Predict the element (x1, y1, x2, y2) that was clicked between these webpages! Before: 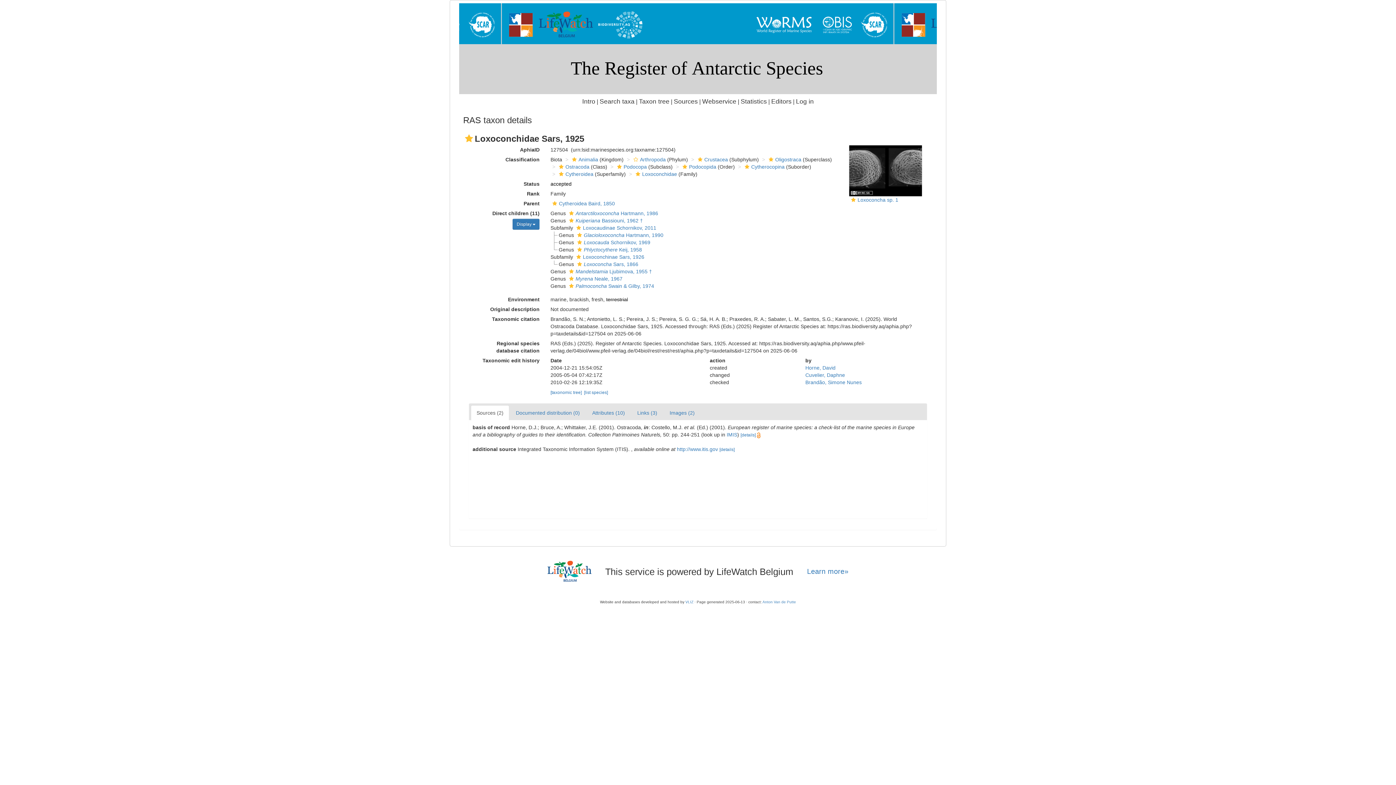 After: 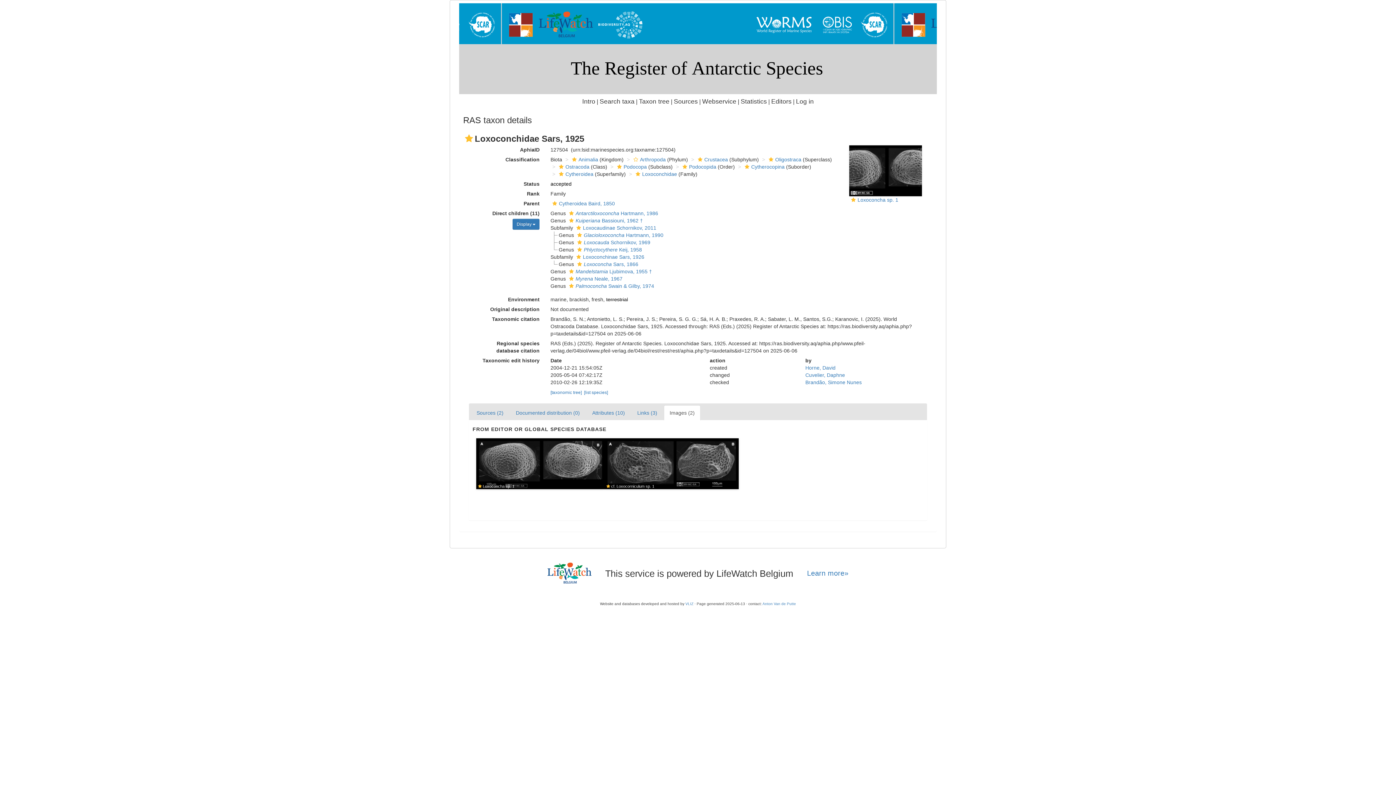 Action: label: Images (2) bbox: (664, 405, 700, 420)